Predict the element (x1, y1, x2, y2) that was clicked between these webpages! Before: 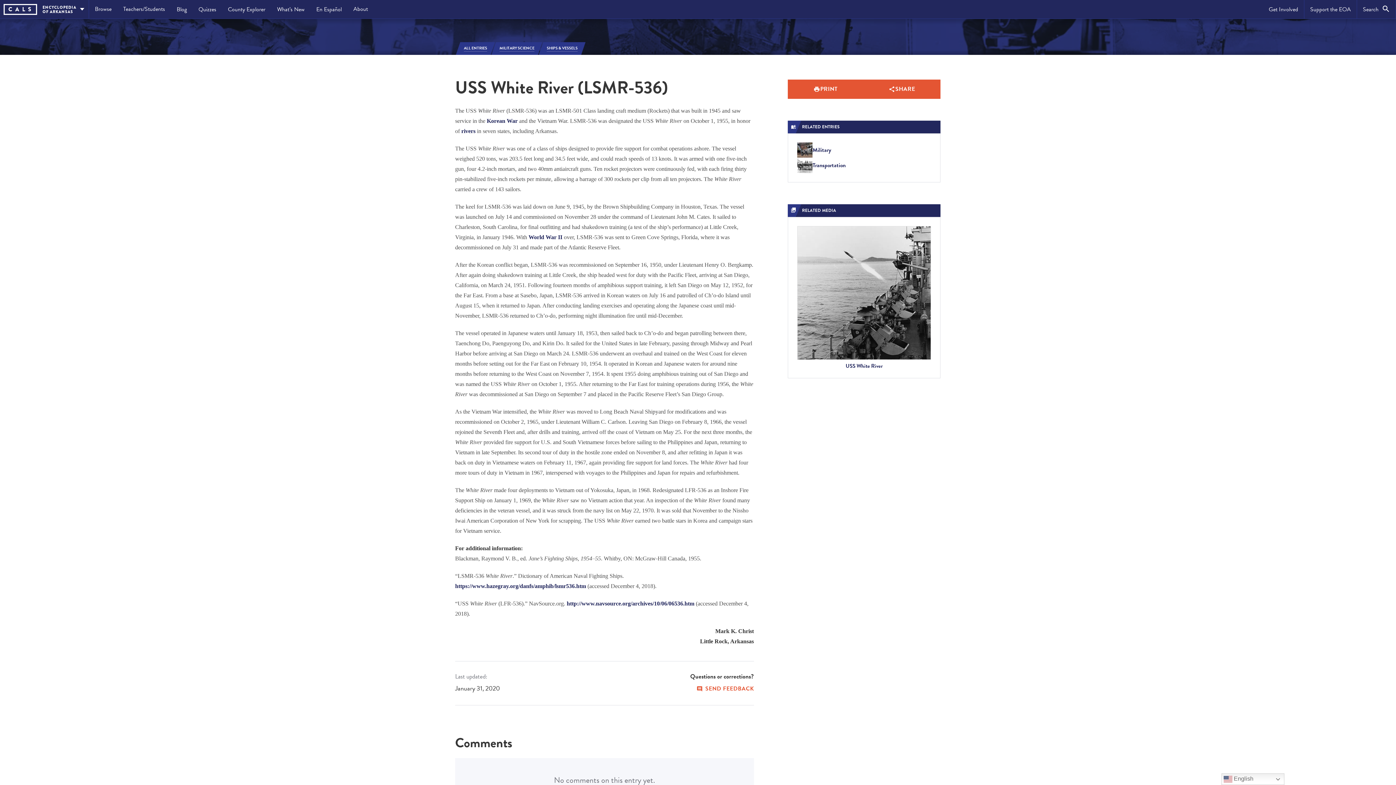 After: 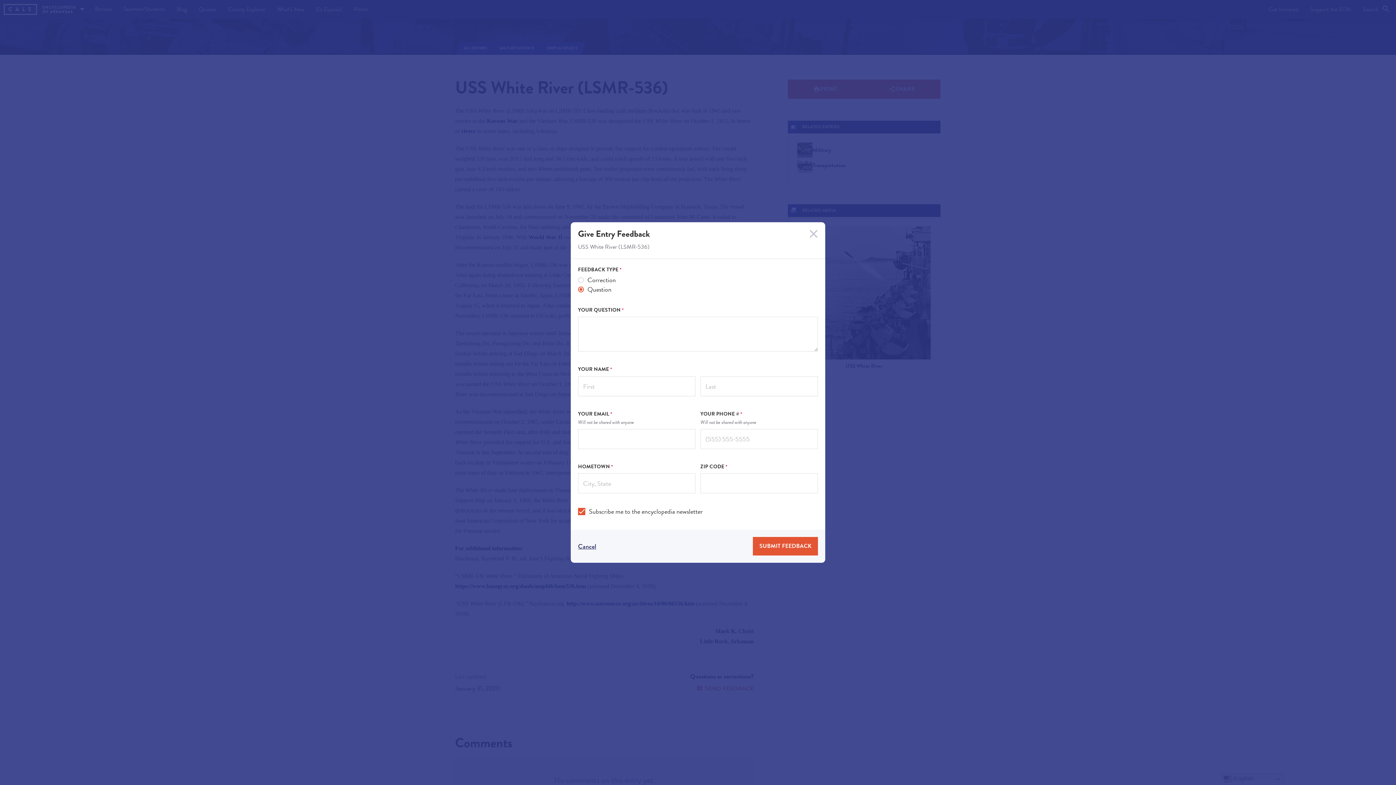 Action: bbox: (697, 684, 754, 694) label: SEND FEEDBACK